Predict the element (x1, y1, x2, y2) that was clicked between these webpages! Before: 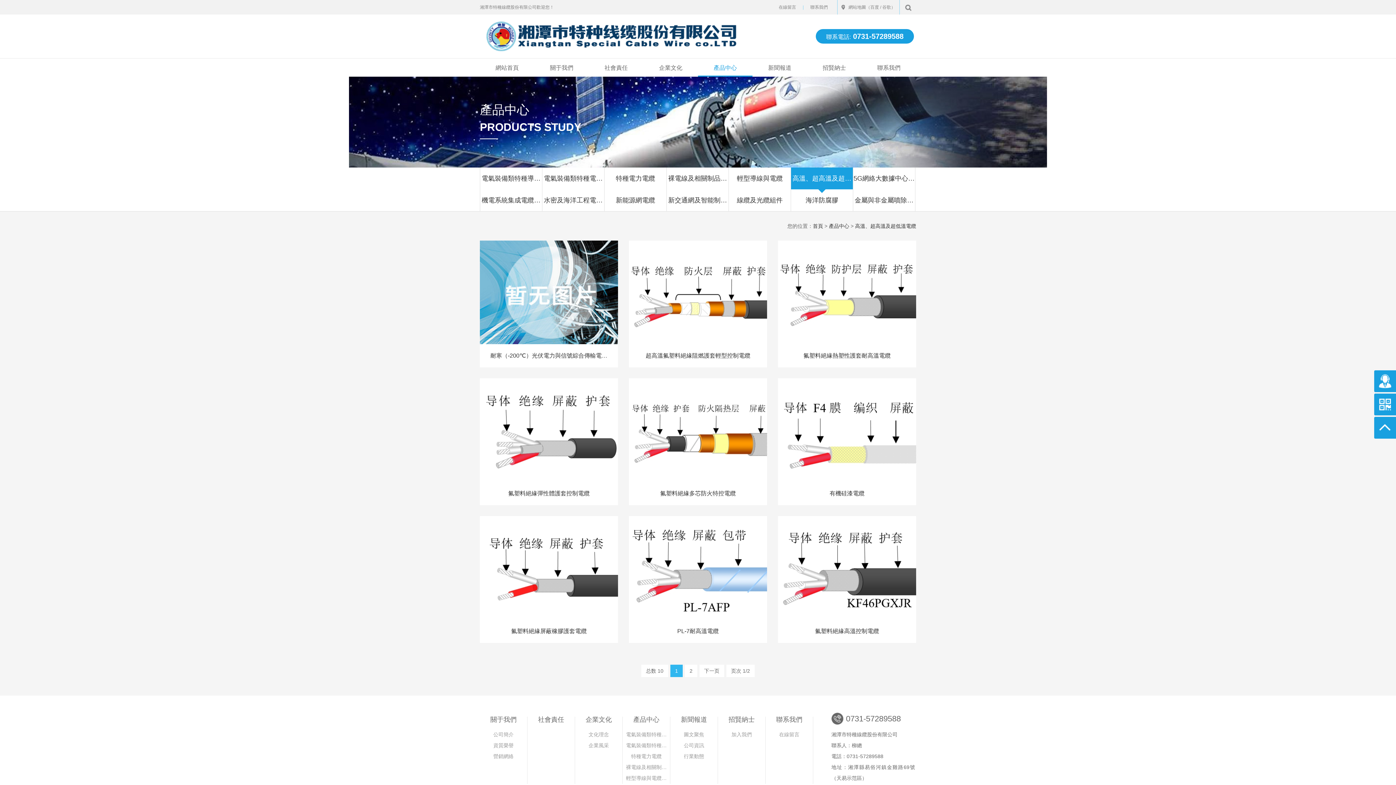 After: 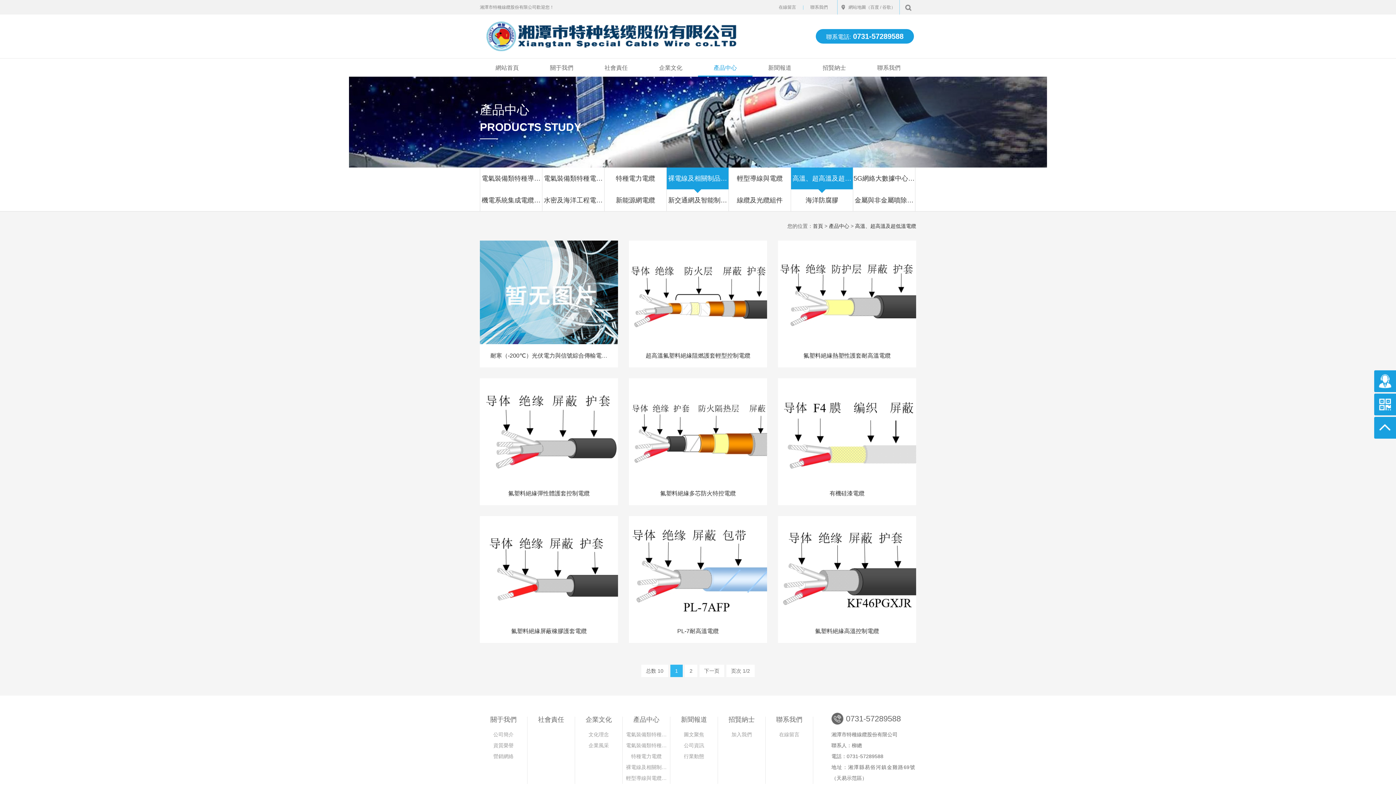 Action: label: 裸電線及相關制品… bbox: (666, 167, 728, 189)